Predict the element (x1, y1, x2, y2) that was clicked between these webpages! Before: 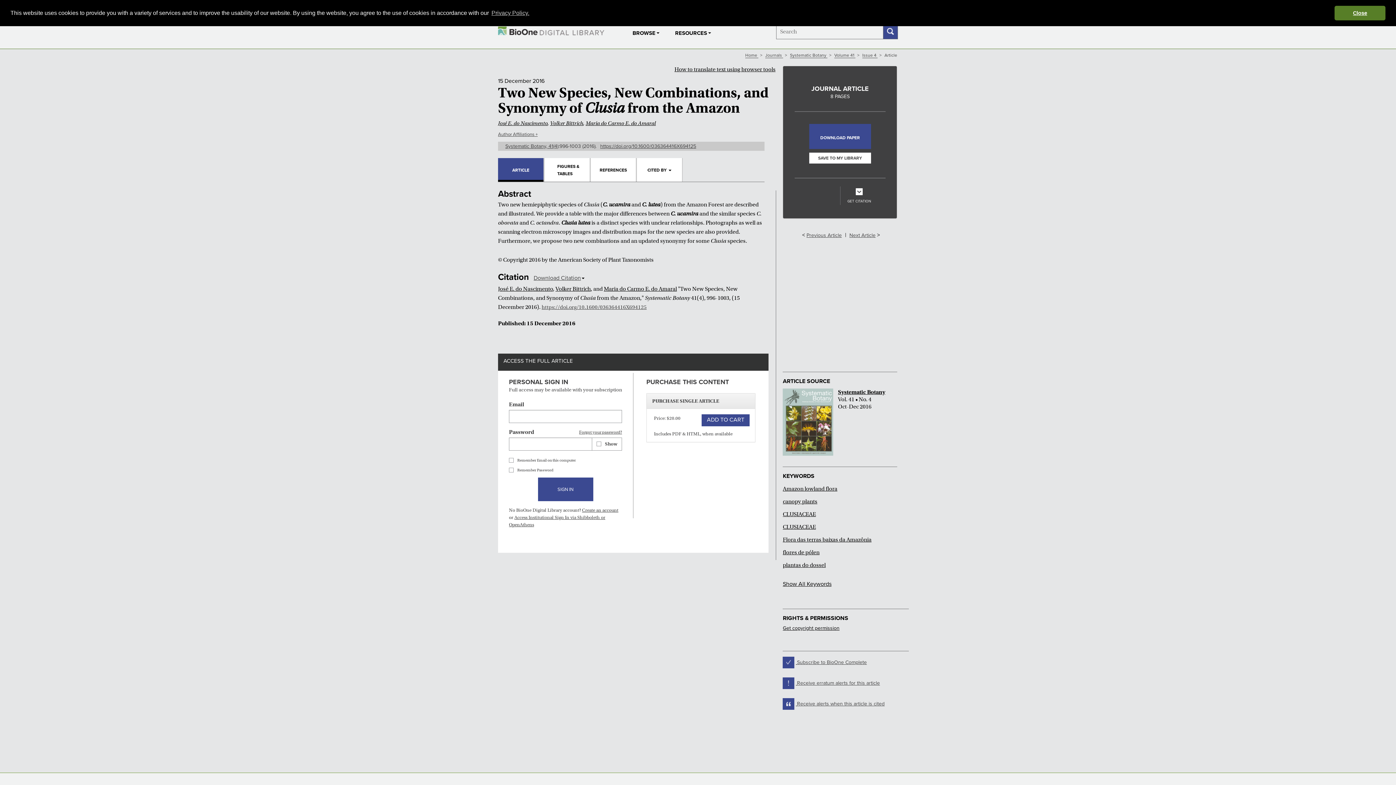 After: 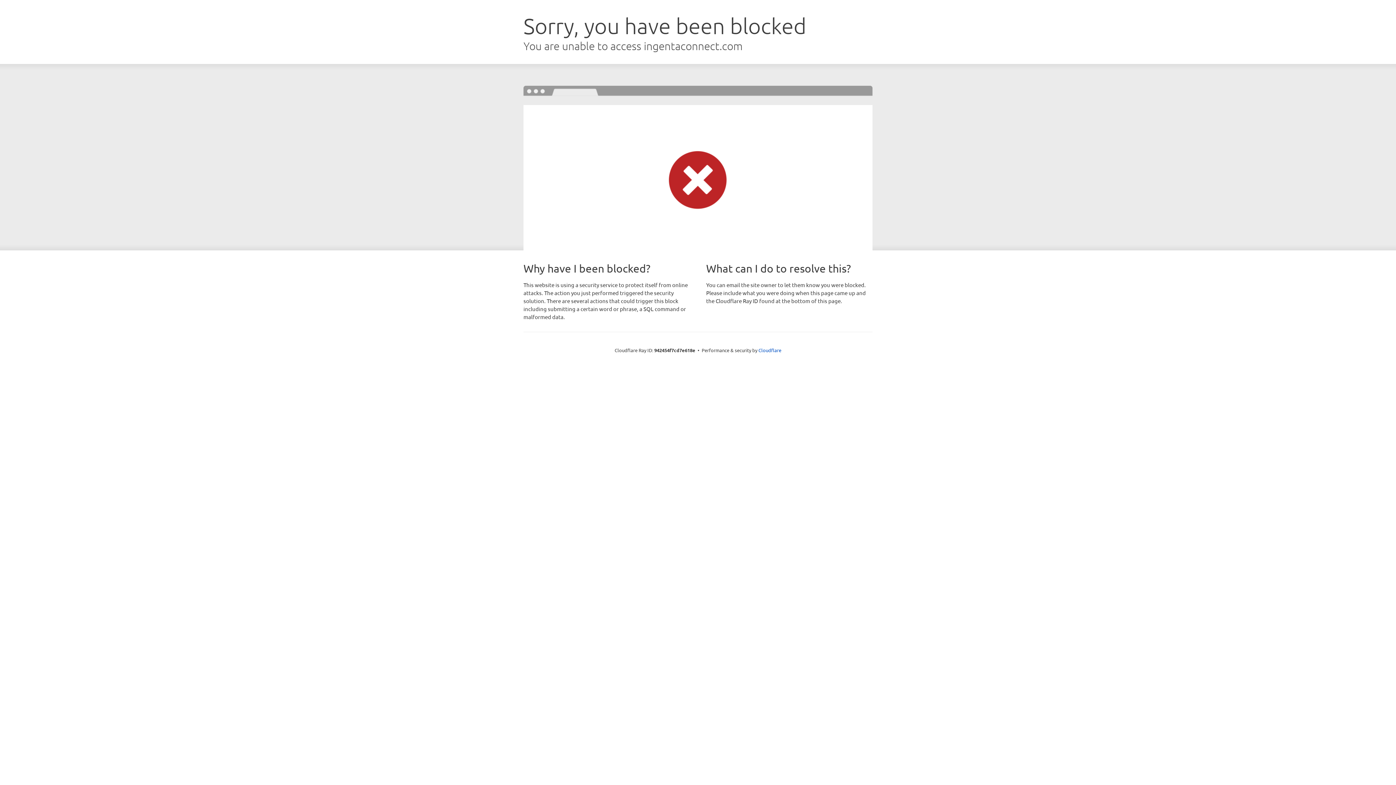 Action: label: https://doi.org/10.1600/036364416X694125 bbox: (598, 143, 696, 149)